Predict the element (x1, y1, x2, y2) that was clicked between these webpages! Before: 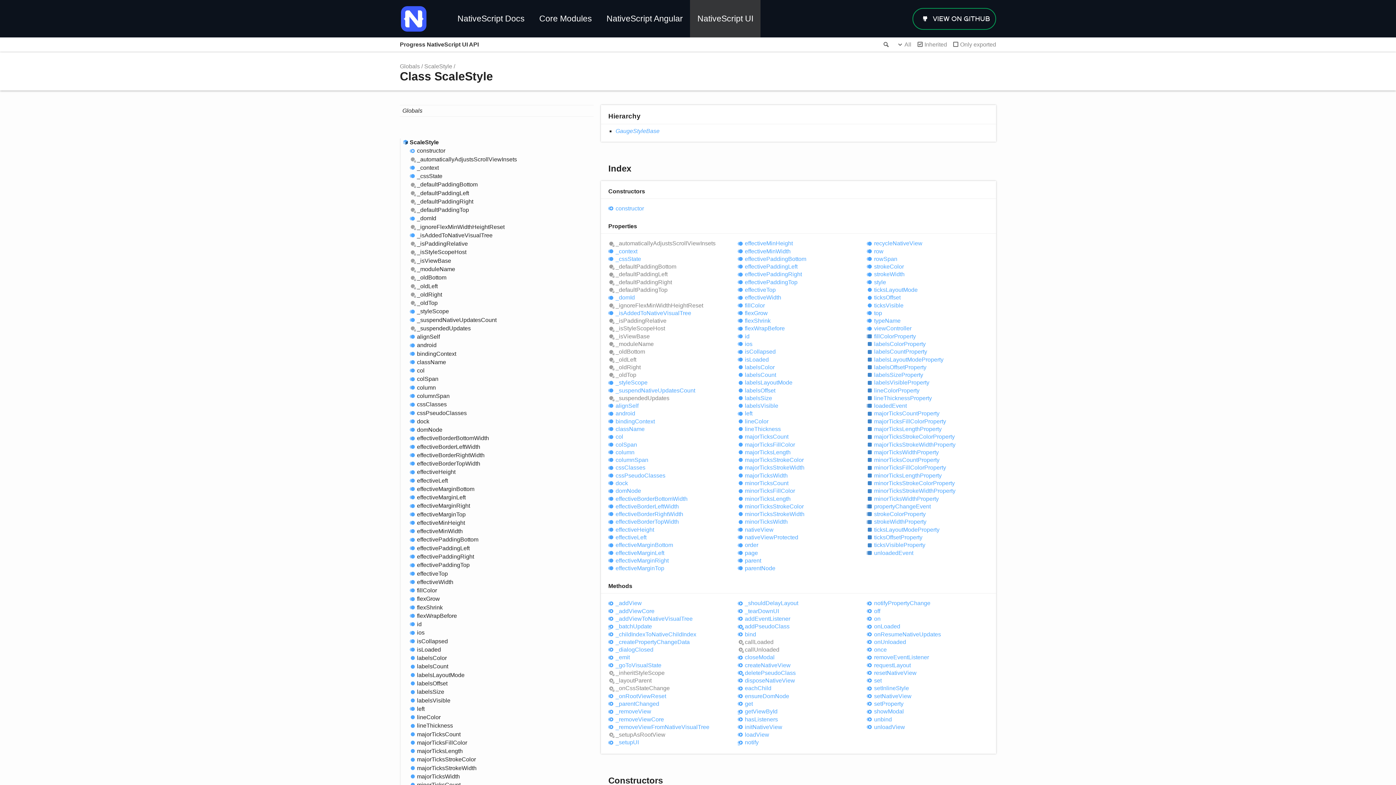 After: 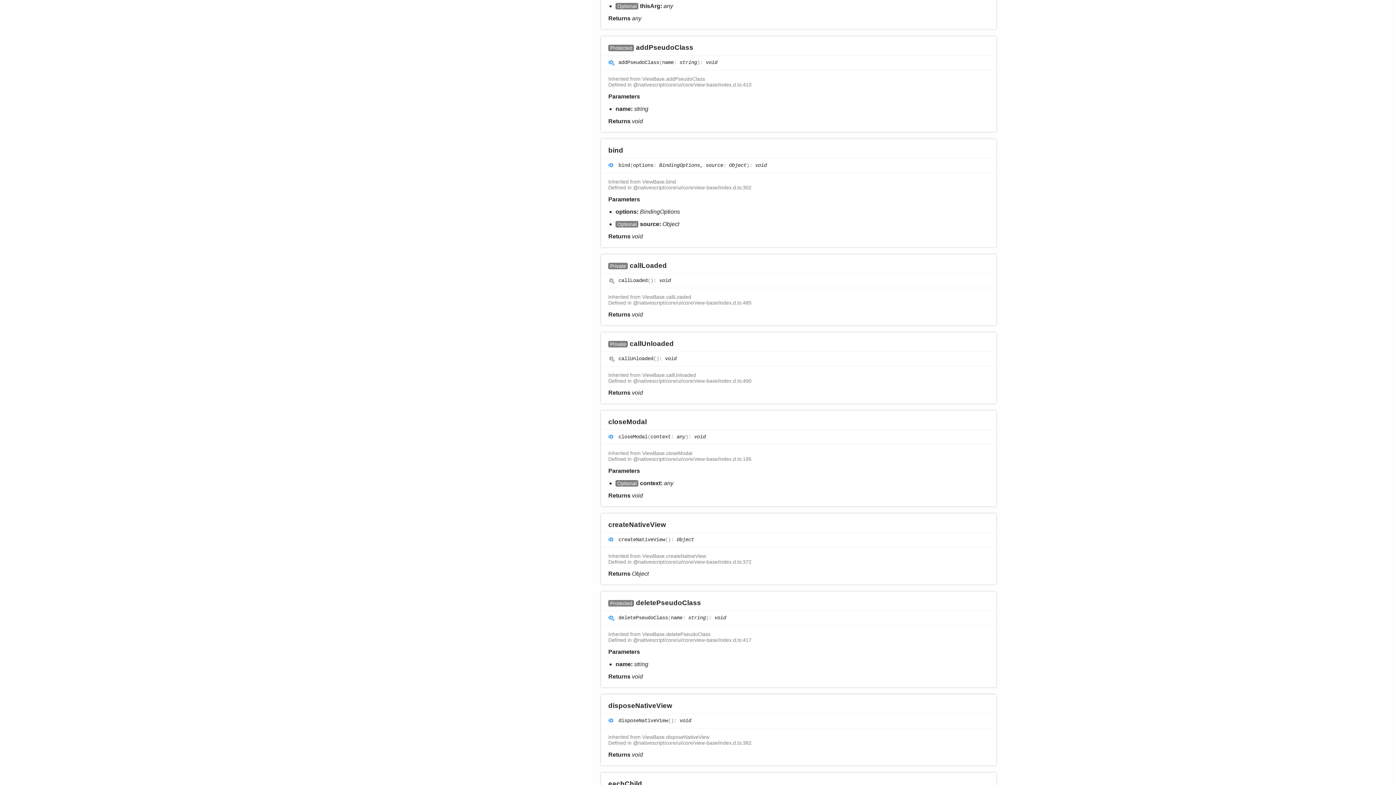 Action: bbox: (737, 622, 859, 630) label: addPseudoClass